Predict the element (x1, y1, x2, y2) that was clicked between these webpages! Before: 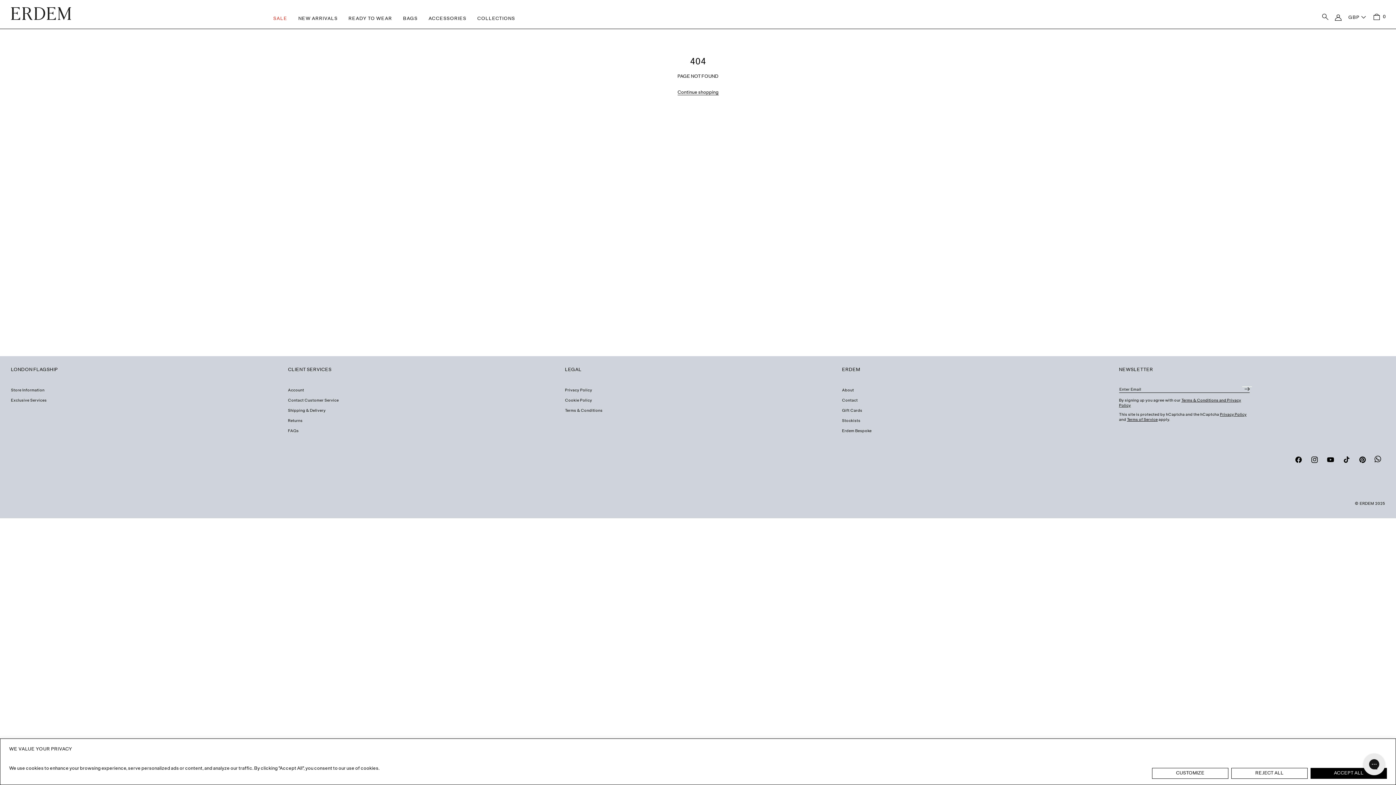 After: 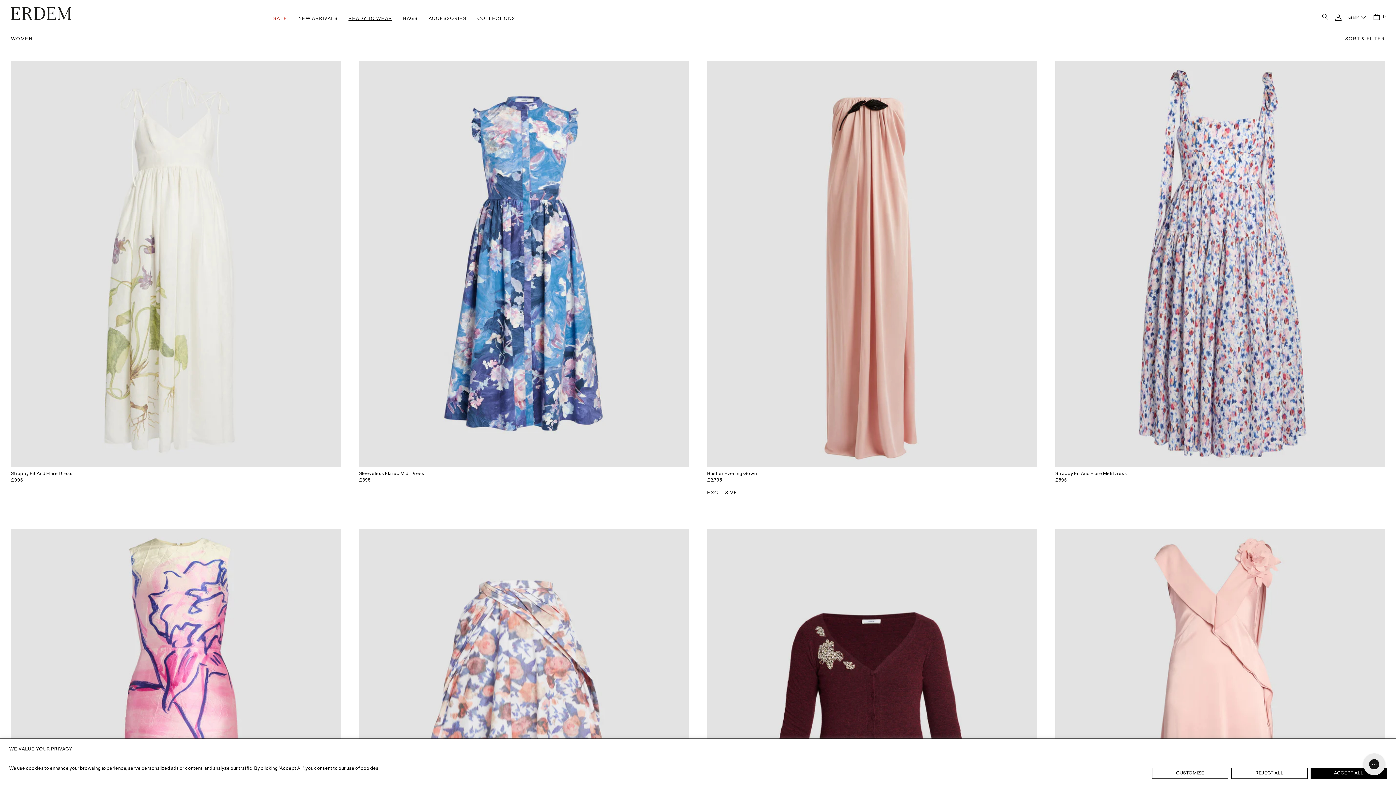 Action: label: Continue shopping bbox: (677, 90, 718, 95)